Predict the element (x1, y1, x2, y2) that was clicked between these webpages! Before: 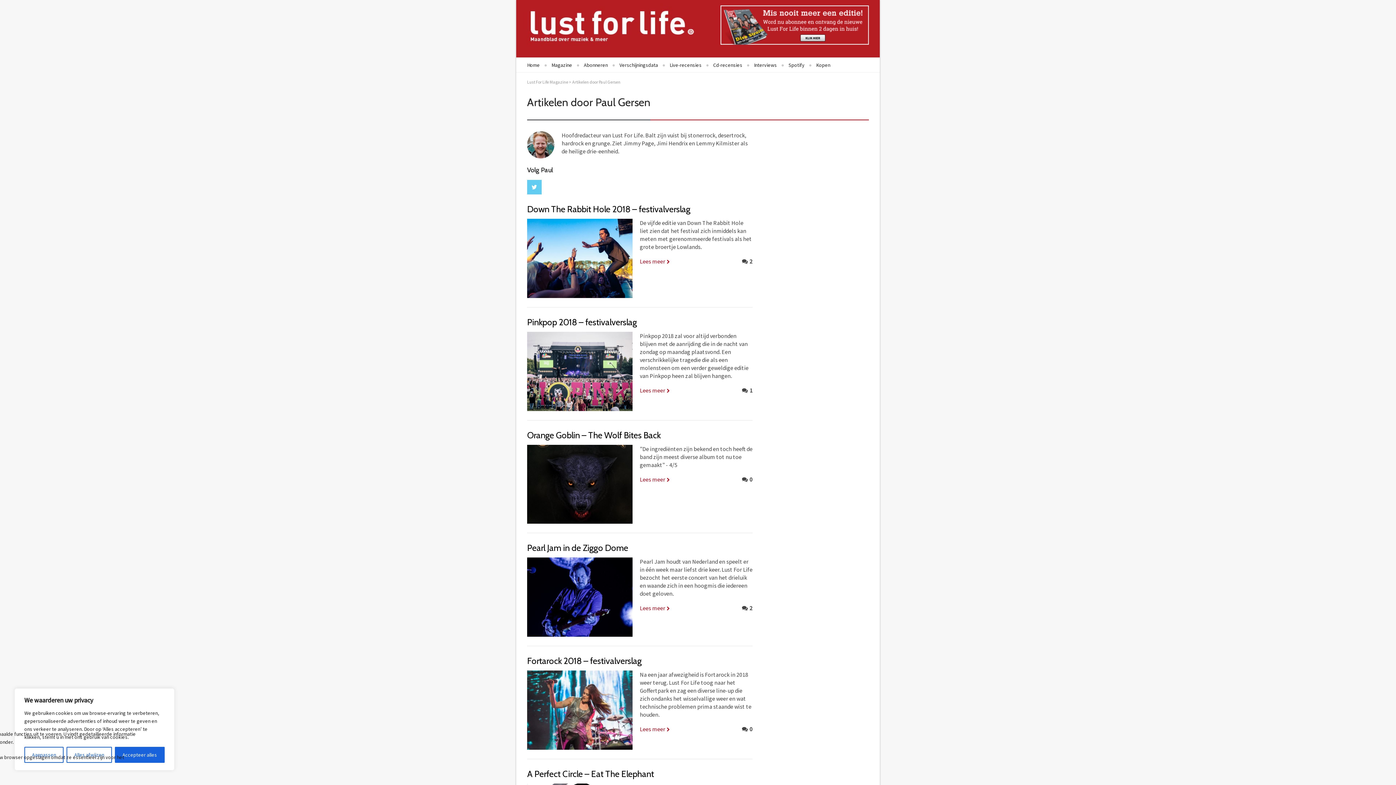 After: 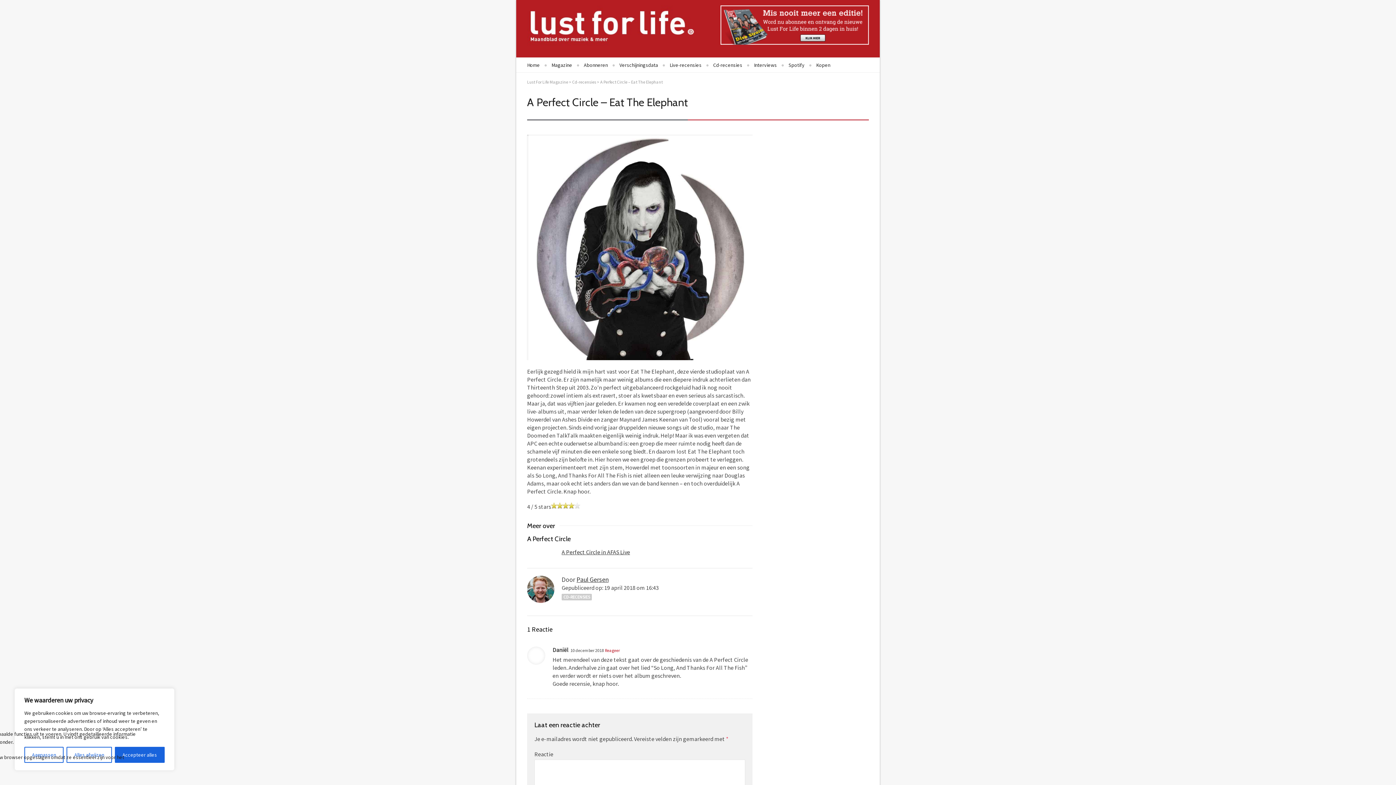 Action: bbox: (527, 769, 654, 779) label: A Perfect Circle – Eat The Elephant